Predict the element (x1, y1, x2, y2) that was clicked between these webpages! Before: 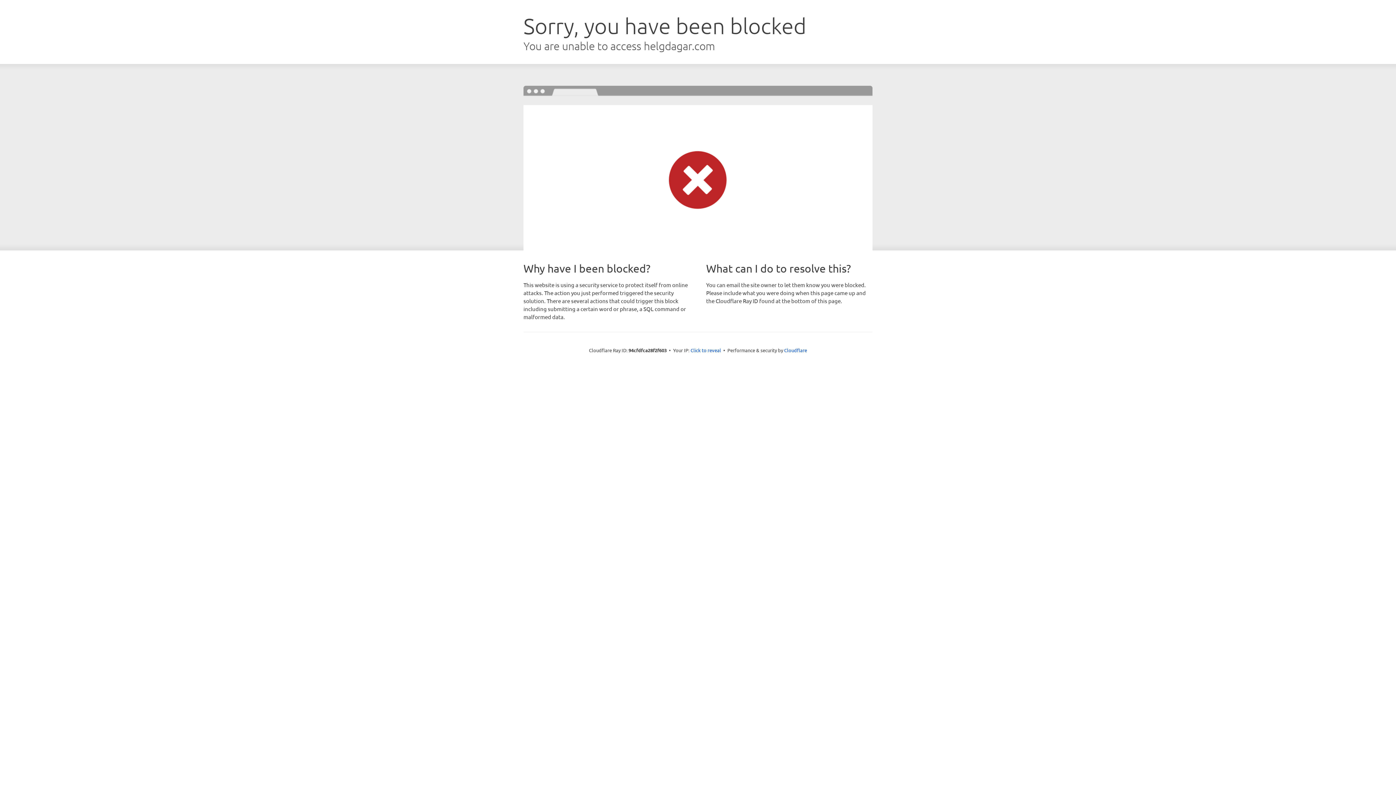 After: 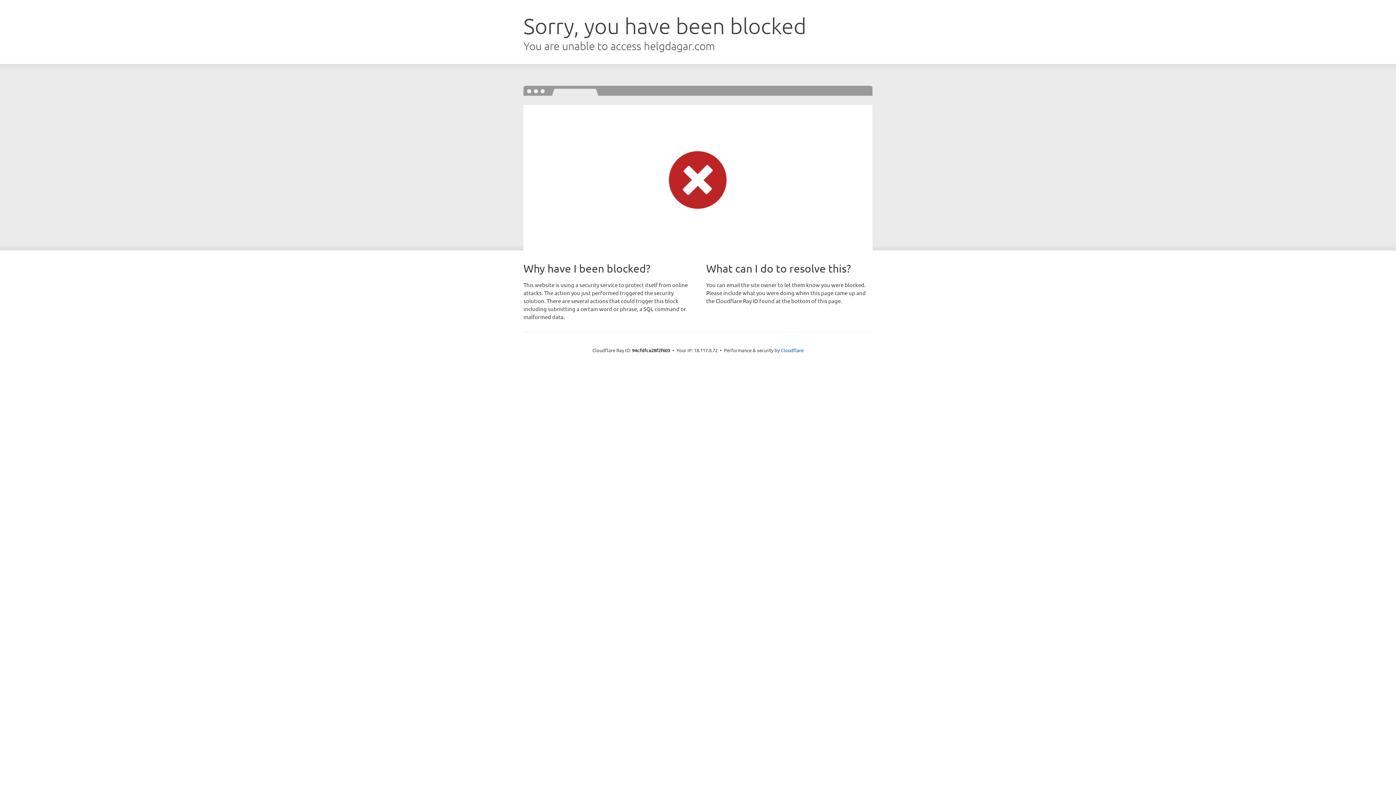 Action: label: Click to reveal bbox: (690, 346, 721, 353)